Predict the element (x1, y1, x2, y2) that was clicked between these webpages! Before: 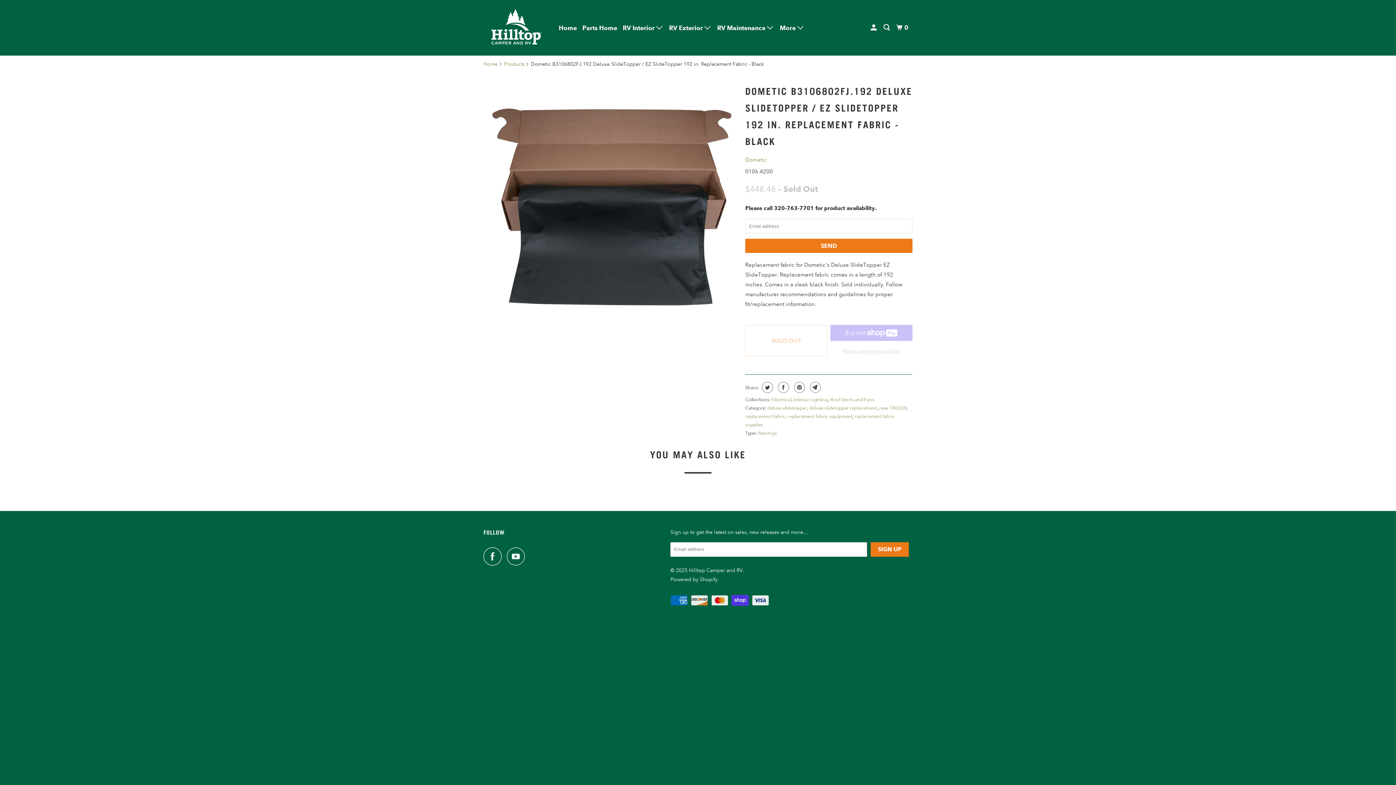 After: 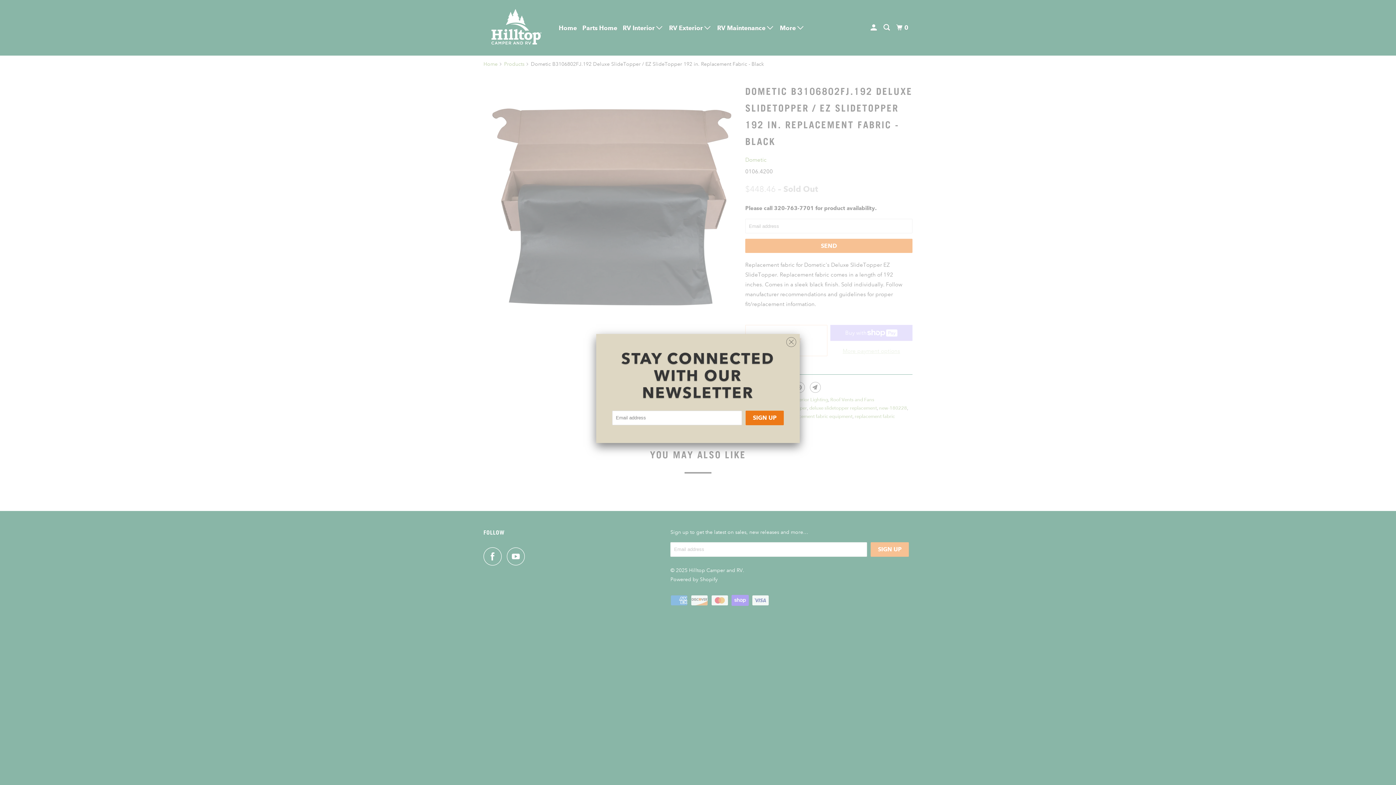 Action: bbox: (808, 382, 821, 393)